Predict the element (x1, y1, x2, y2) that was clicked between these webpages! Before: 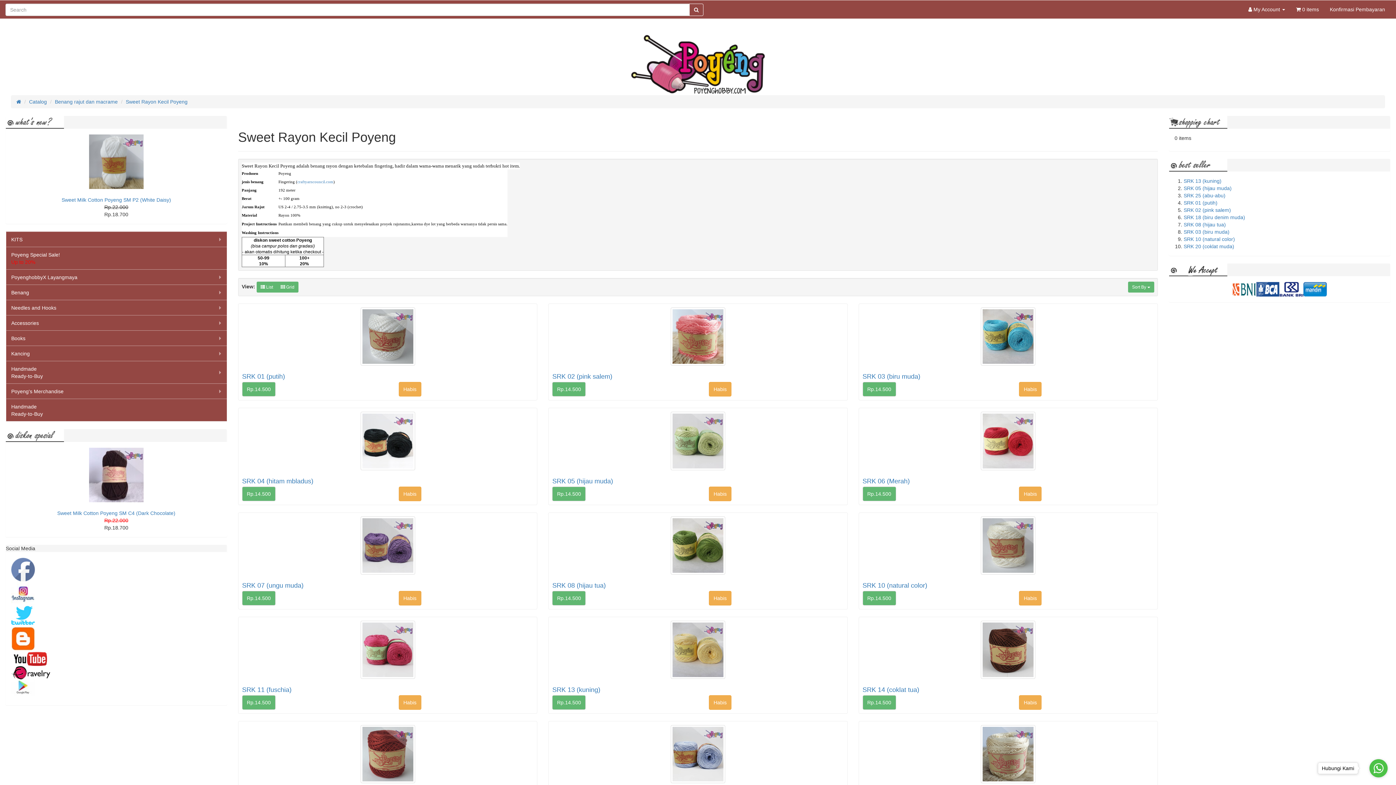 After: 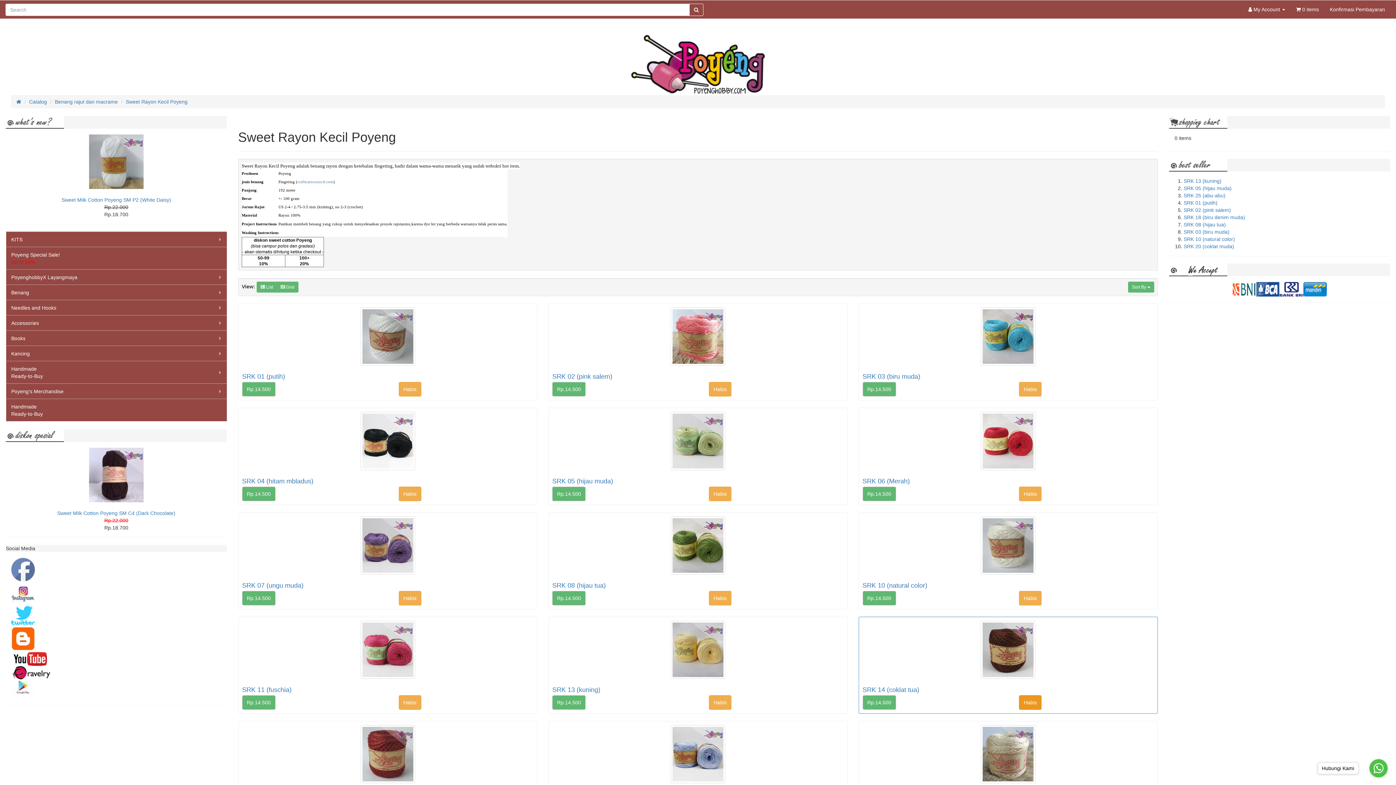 Action: label: Habis bbox: (1019, 695, 1041, 710)